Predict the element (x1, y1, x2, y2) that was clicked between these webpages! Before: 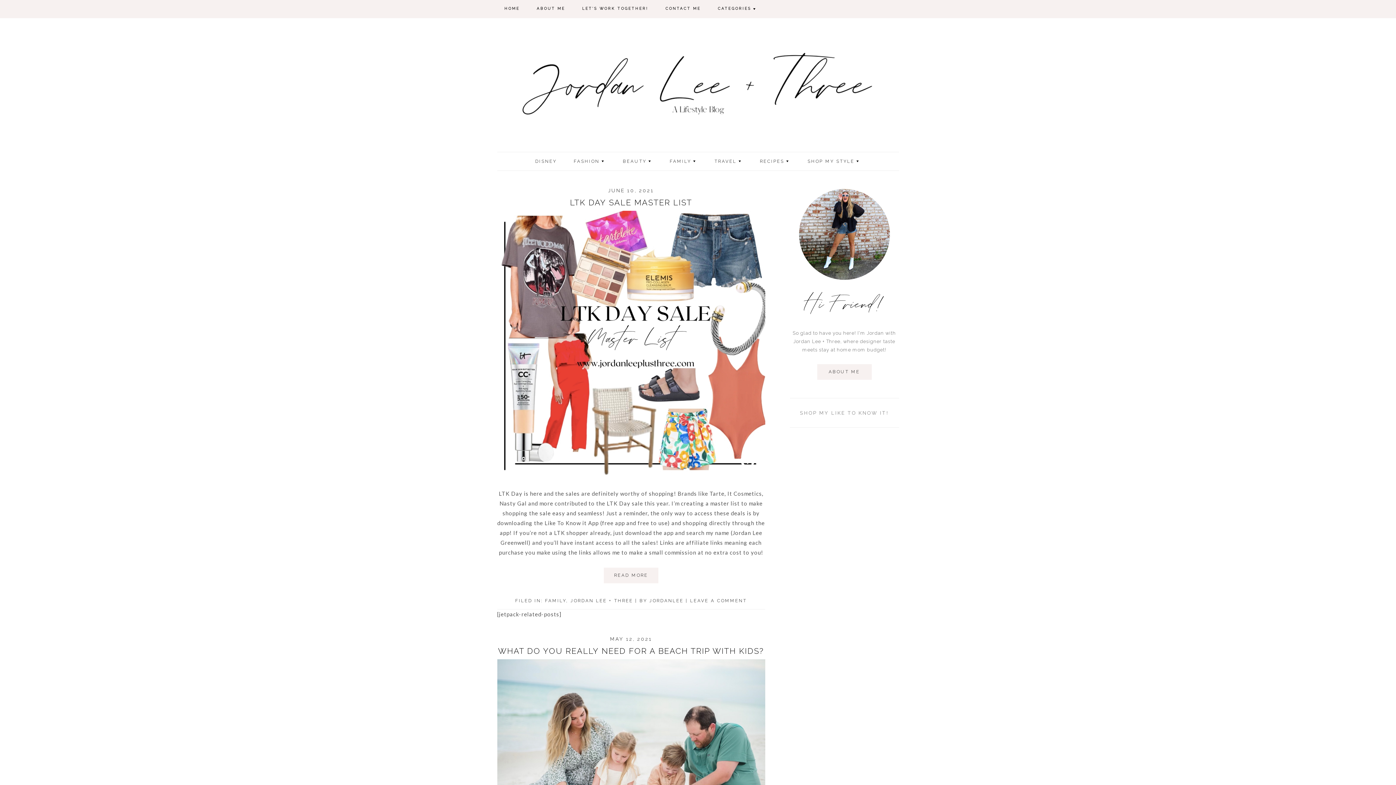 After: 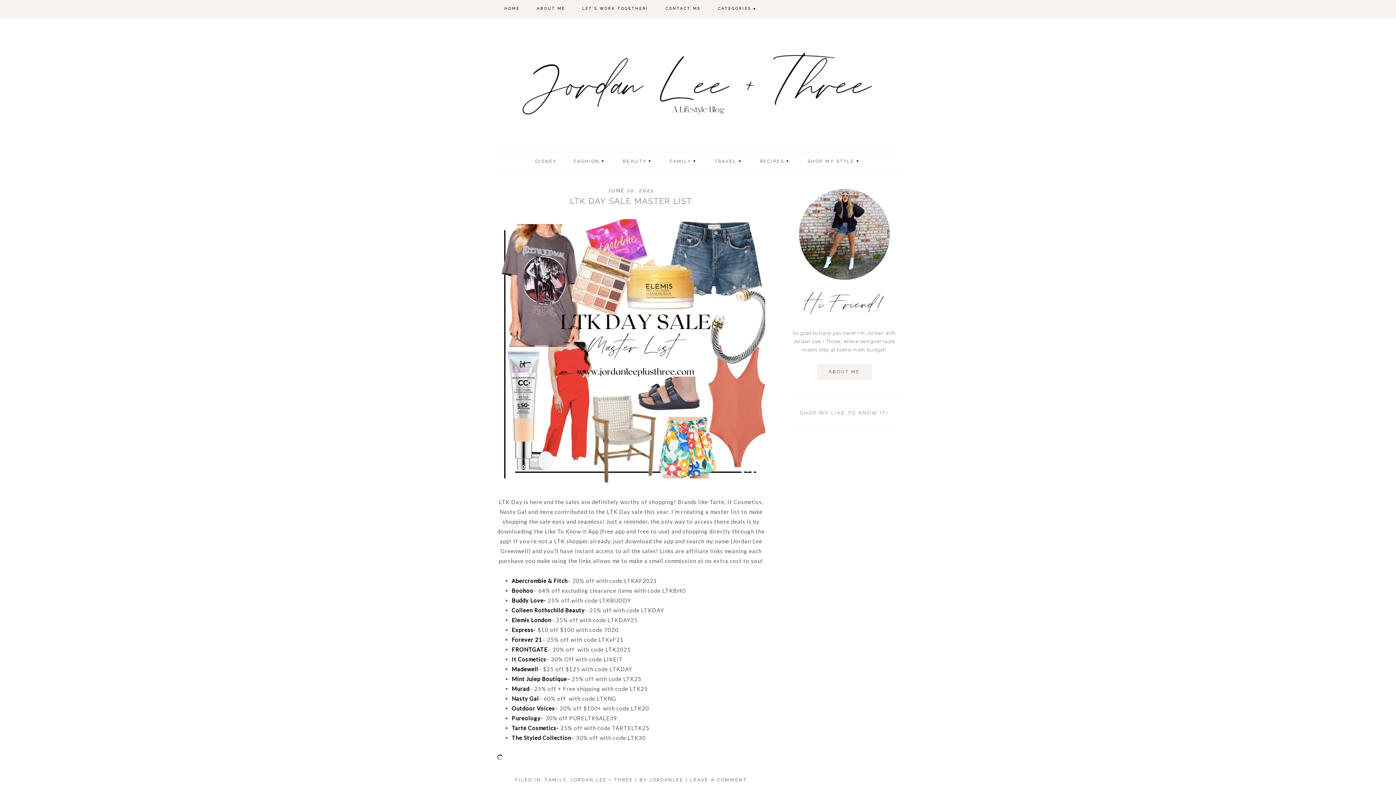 Action: label: READ MORE bbox: (604, 568, 658, 583)